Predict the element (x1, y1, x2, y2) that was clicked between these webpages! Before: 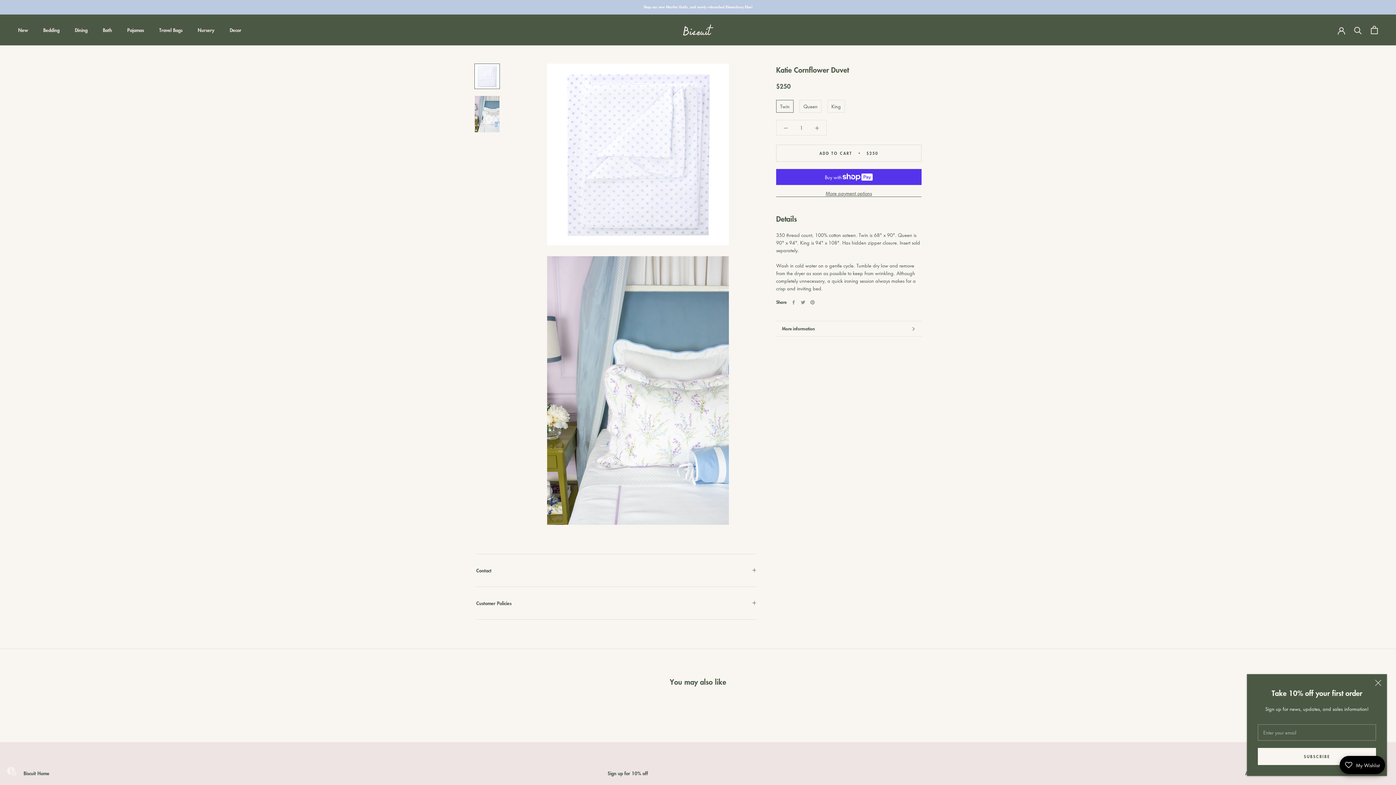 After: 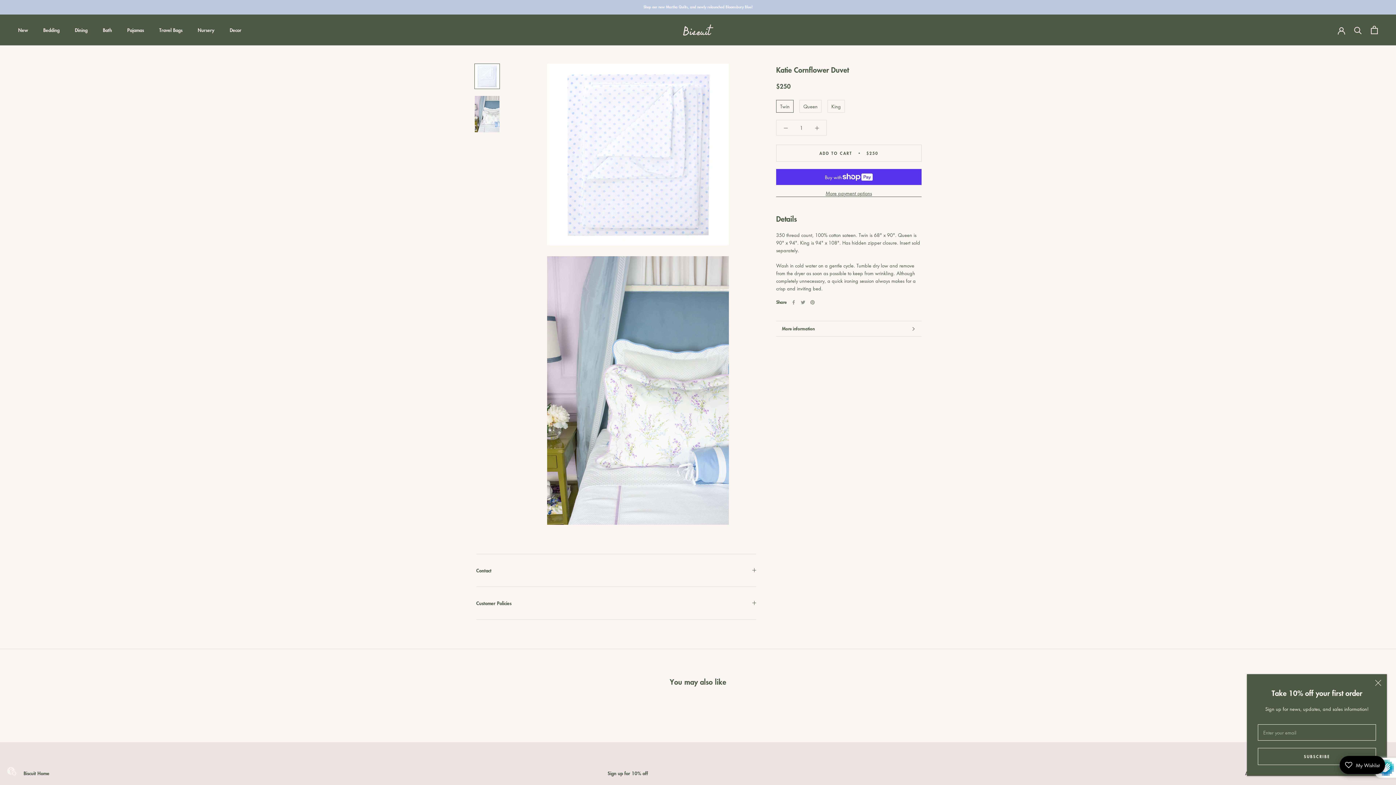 Action: bbox: (1258, 750, 1376, 767) label: SUBSCRIBE